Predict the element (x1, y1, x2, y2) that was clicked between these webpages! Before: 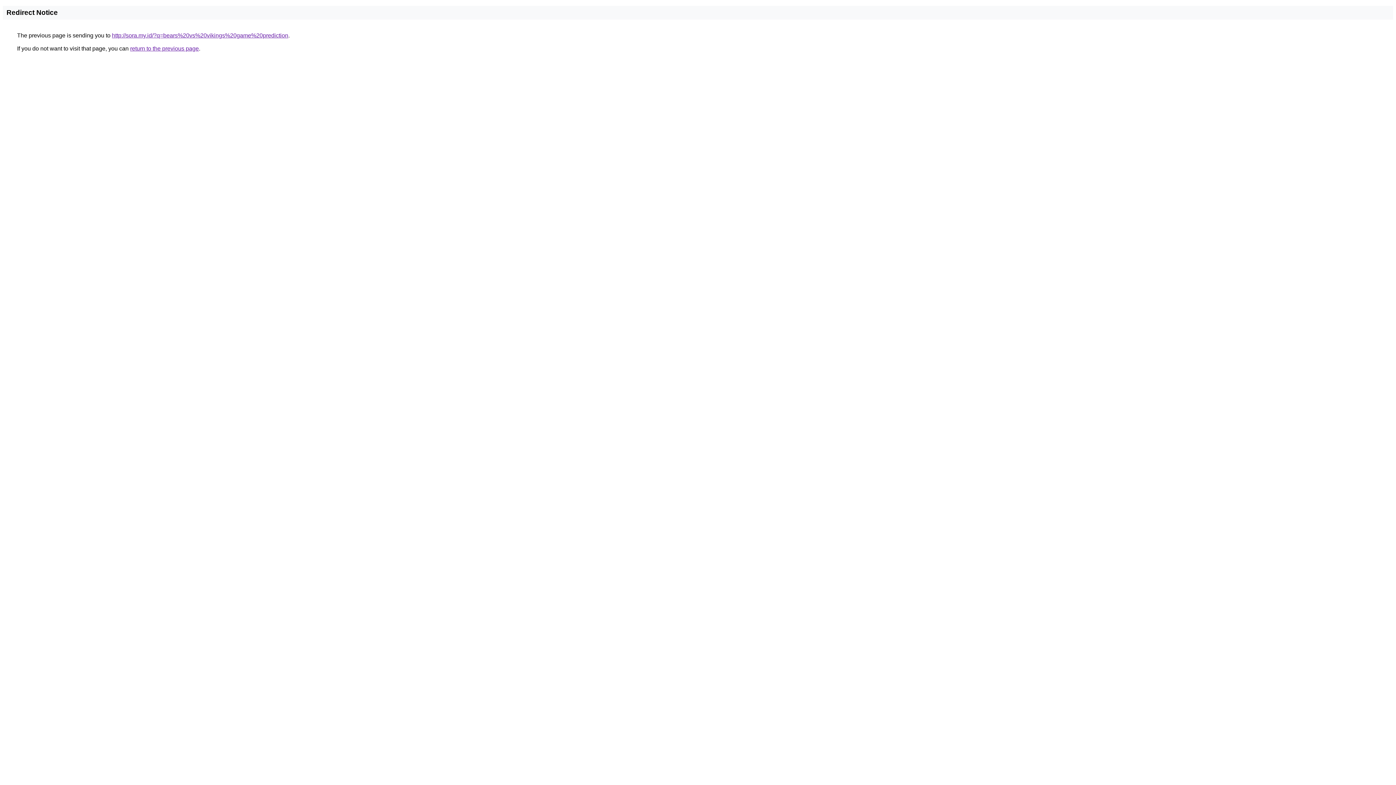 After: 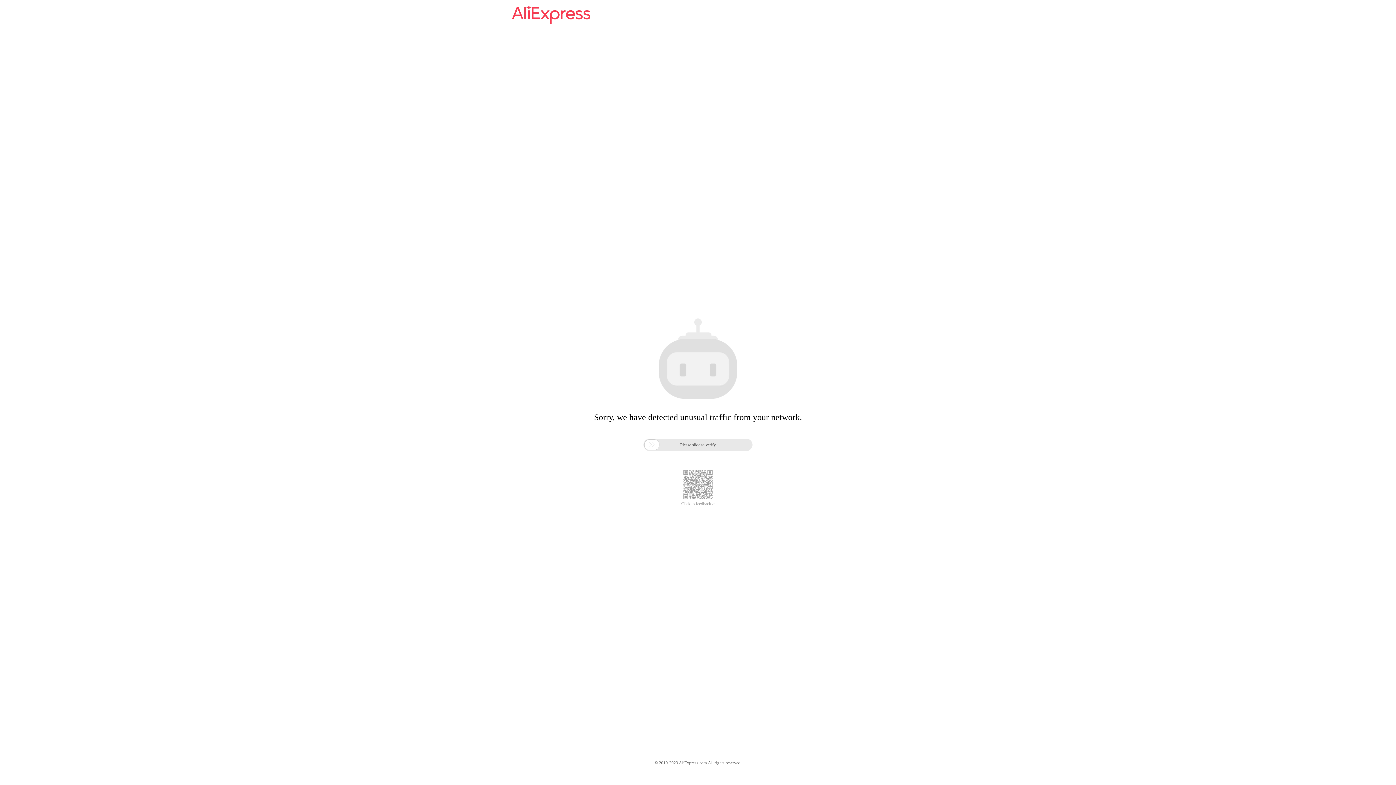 Action: bbox: (112, 32, 288, 38) label: http://sora.my.id/?q=bears%20vs%20vikings%20game%20prediction